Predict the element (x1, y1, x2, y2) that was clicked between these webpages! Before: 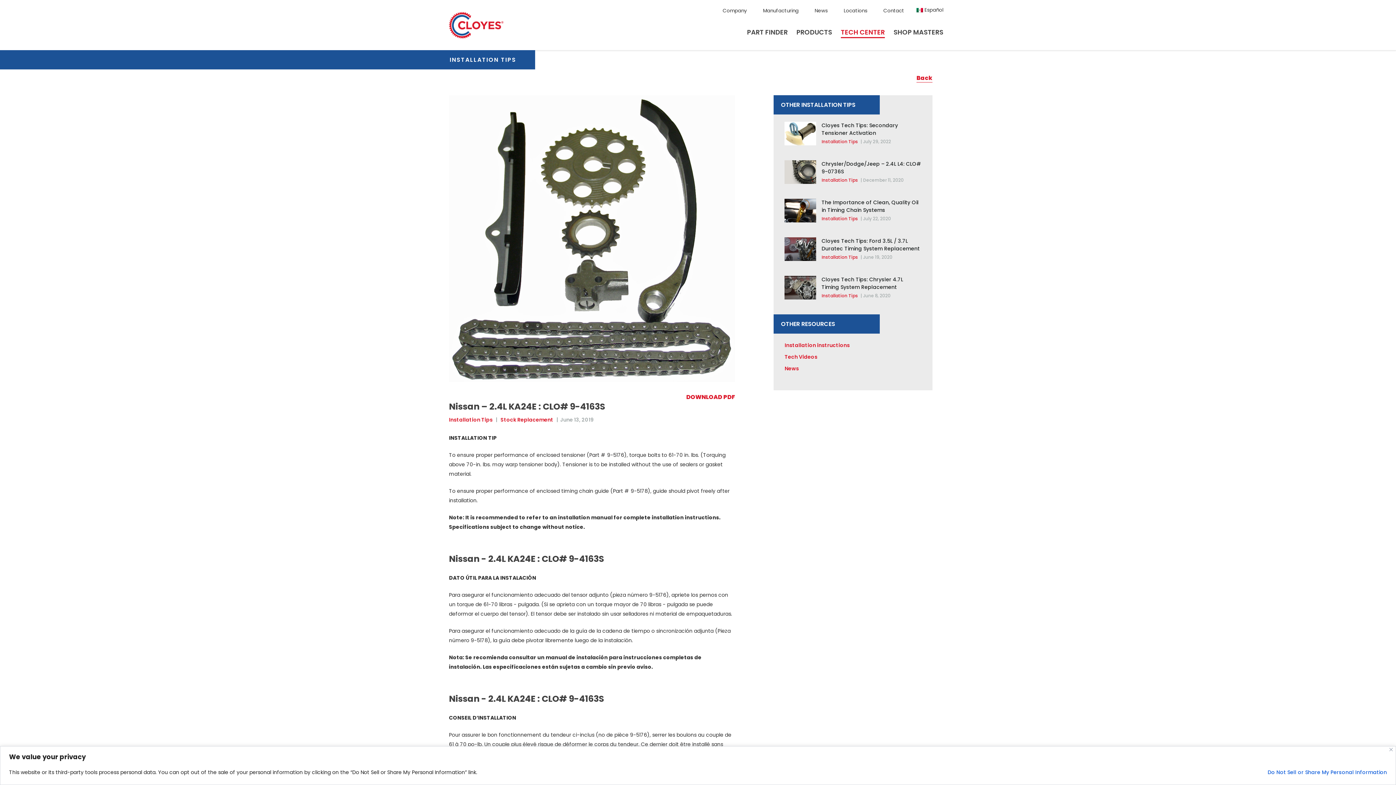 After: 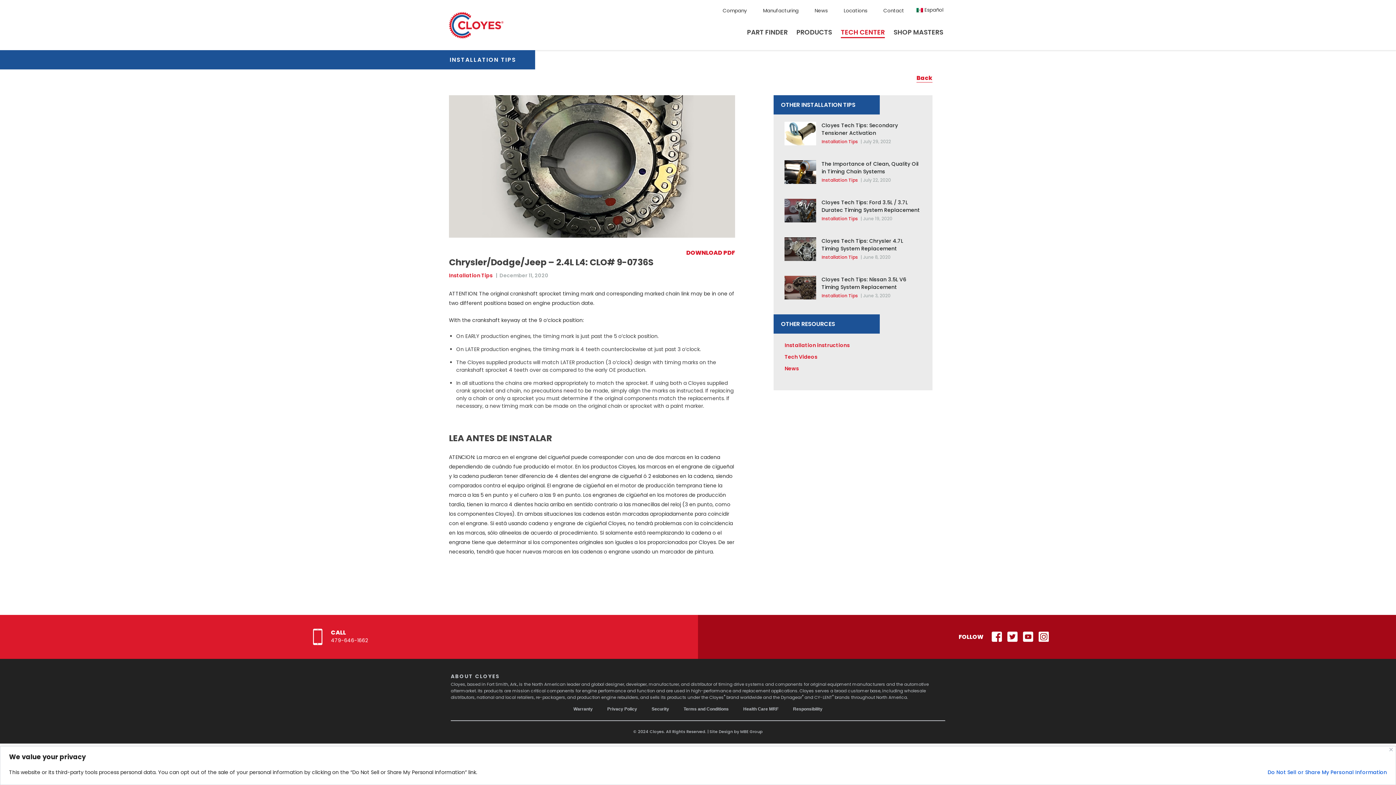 Action: bbox: (784, 160, 816, 184)